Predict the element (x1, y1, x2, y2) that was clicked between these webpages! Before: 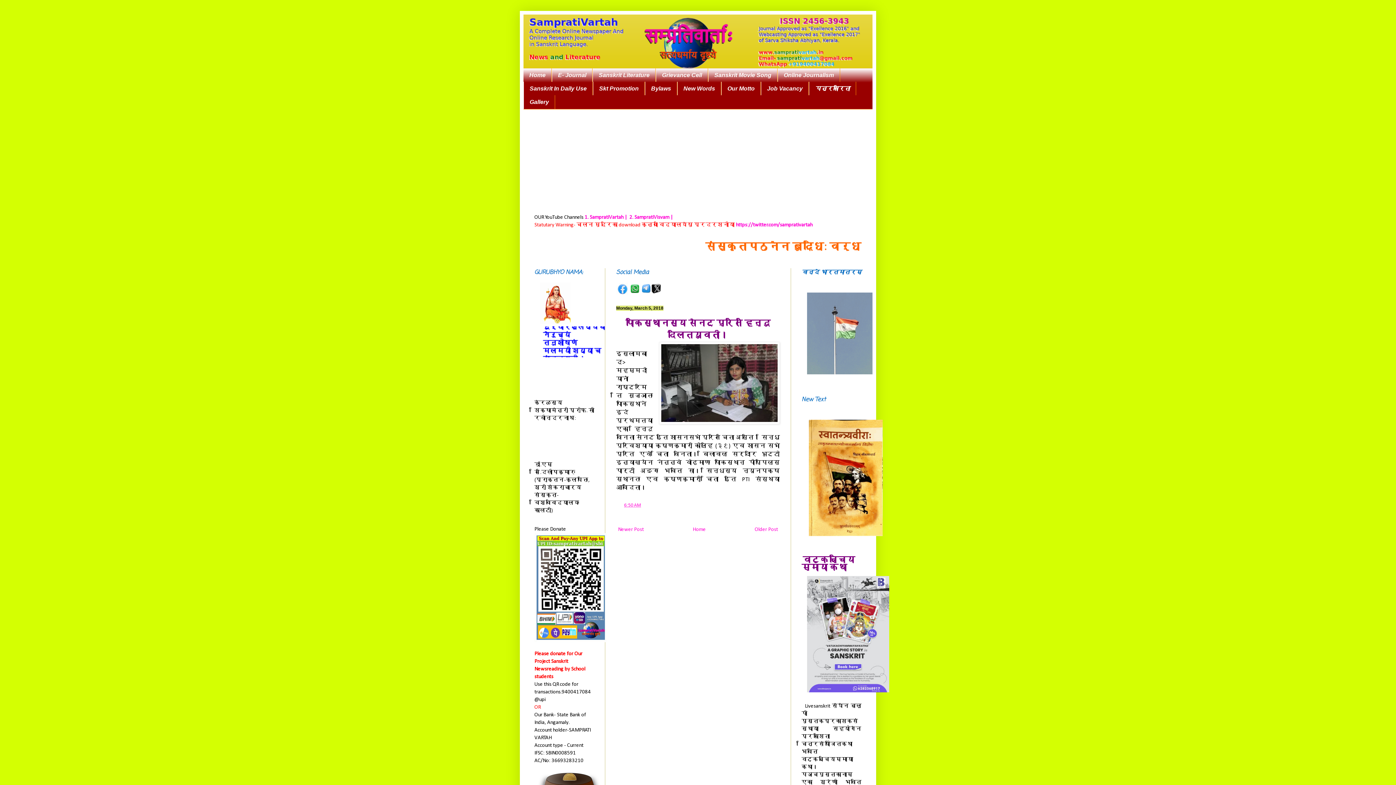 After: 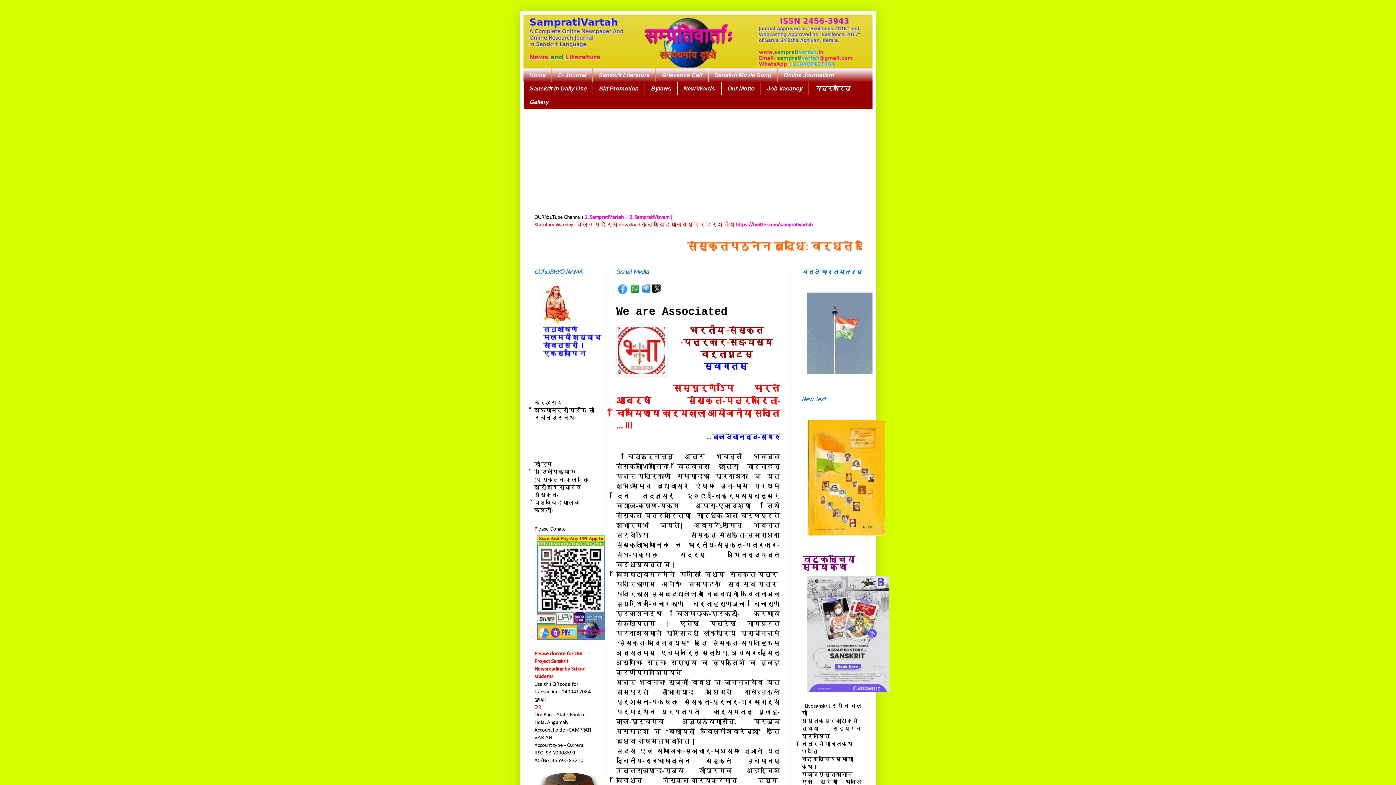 Action: label: Gallery bbox: (523, 95, 555, 108)